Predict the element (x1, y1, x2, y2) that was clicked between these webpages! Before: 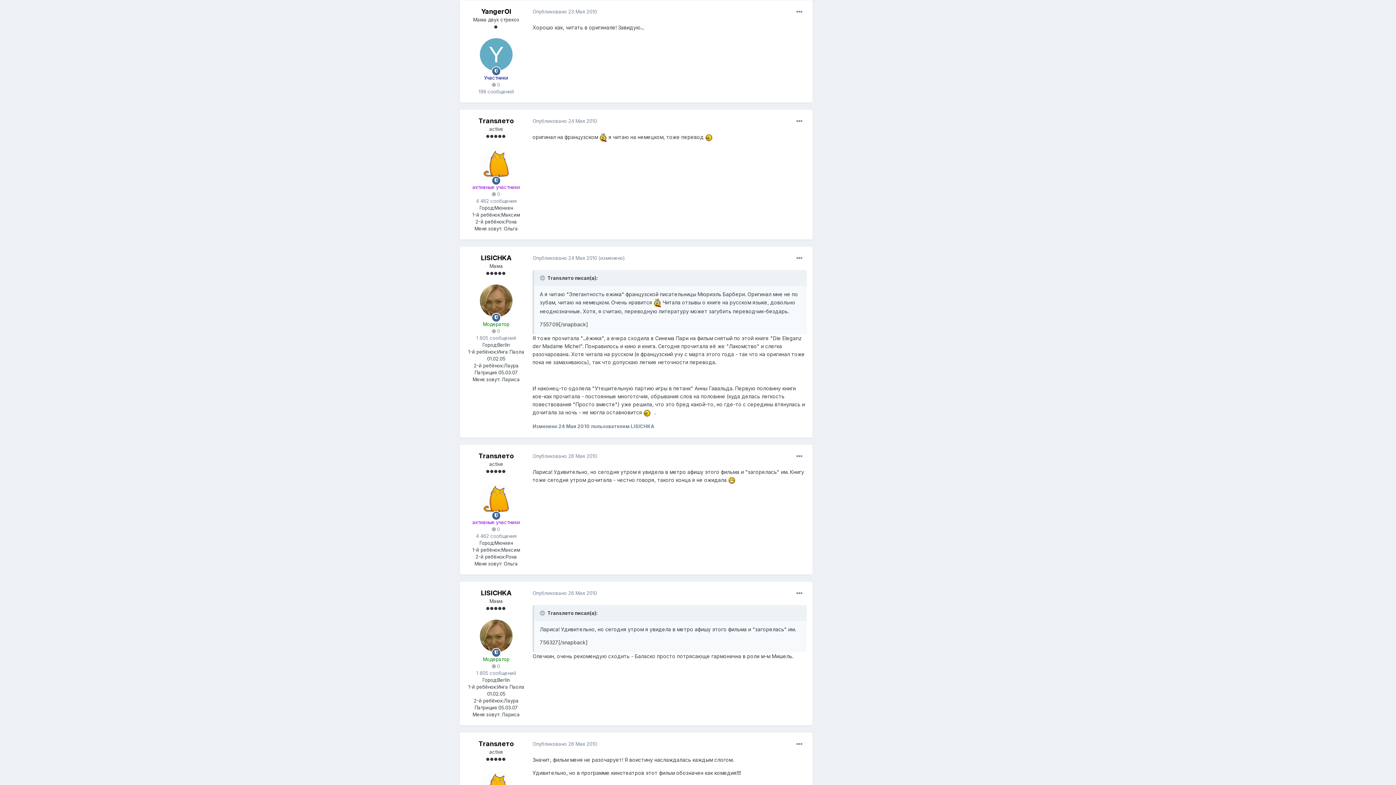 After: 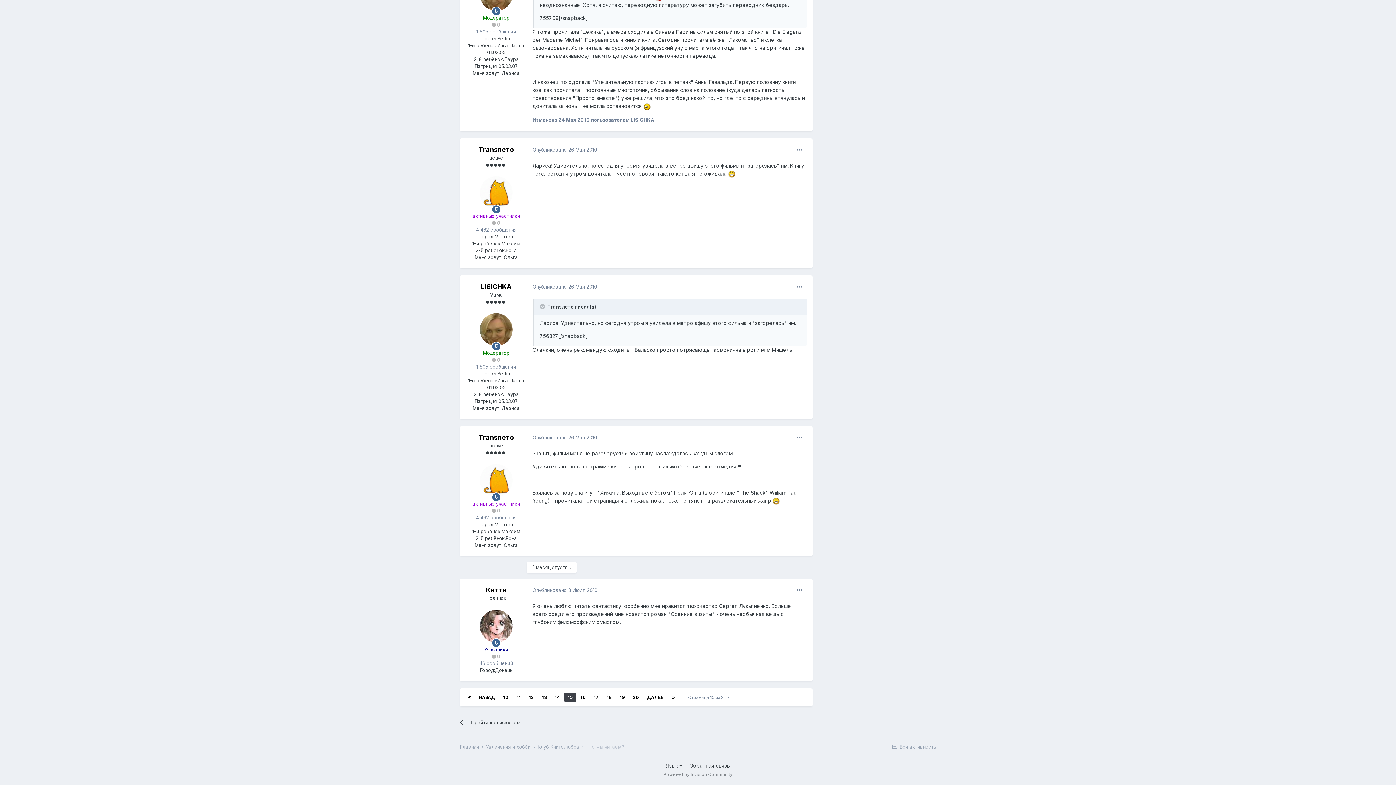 Action: label: Опубликовано 26 Мая 2010 bbox: (532, 590, 597, 596)